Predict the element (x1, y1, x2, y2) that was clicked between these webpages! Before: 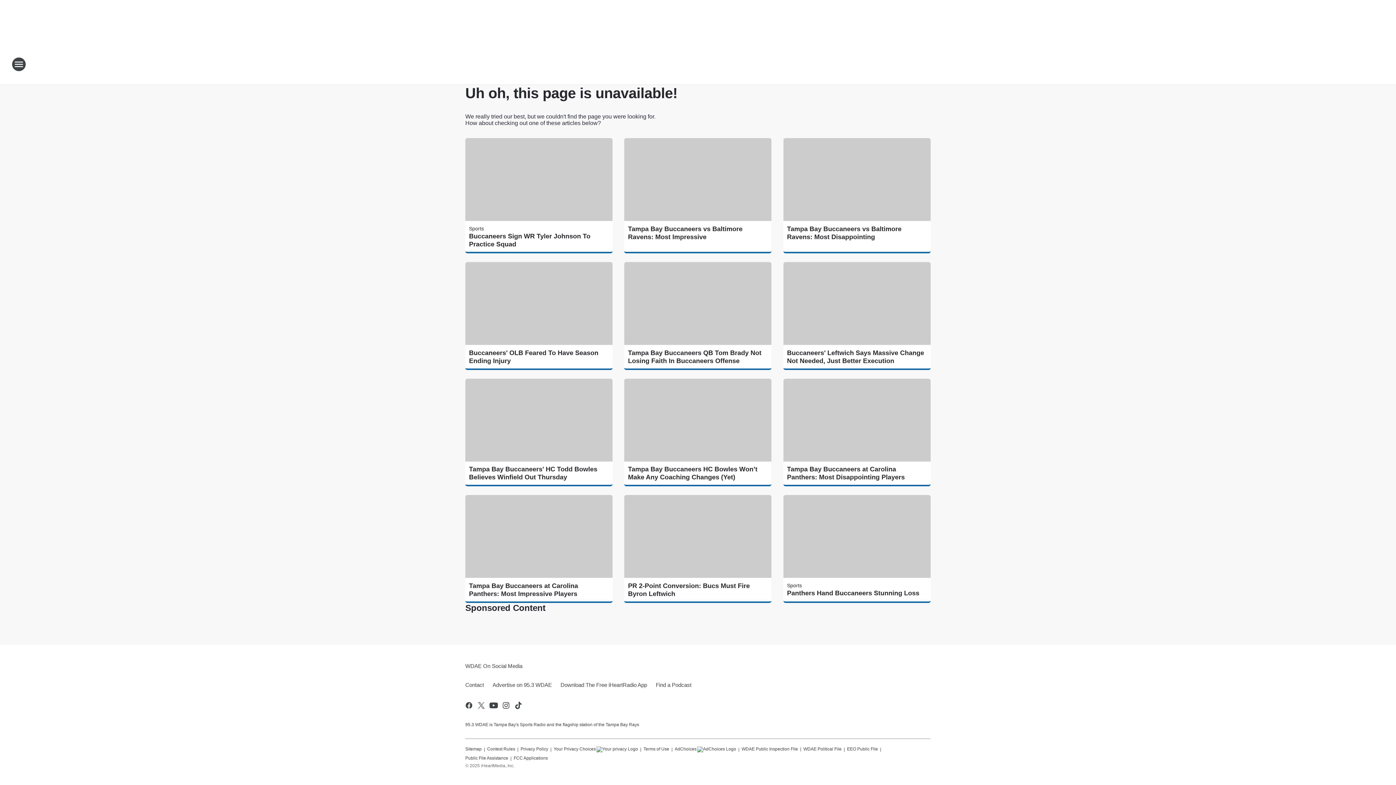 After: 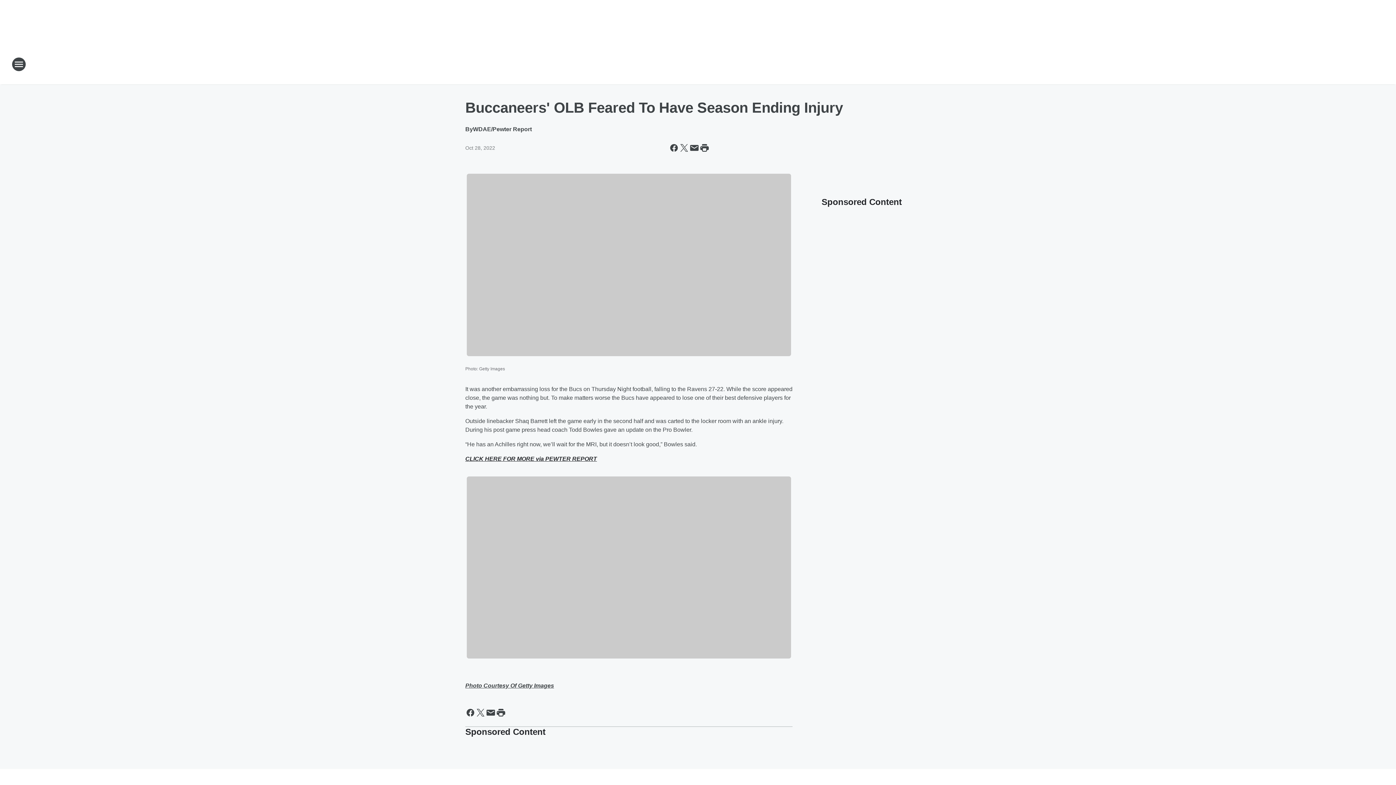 Action: bbox: (469, 348, 609, 364) label: Buccaneers' OLB Feared To Have Season Ending Injury